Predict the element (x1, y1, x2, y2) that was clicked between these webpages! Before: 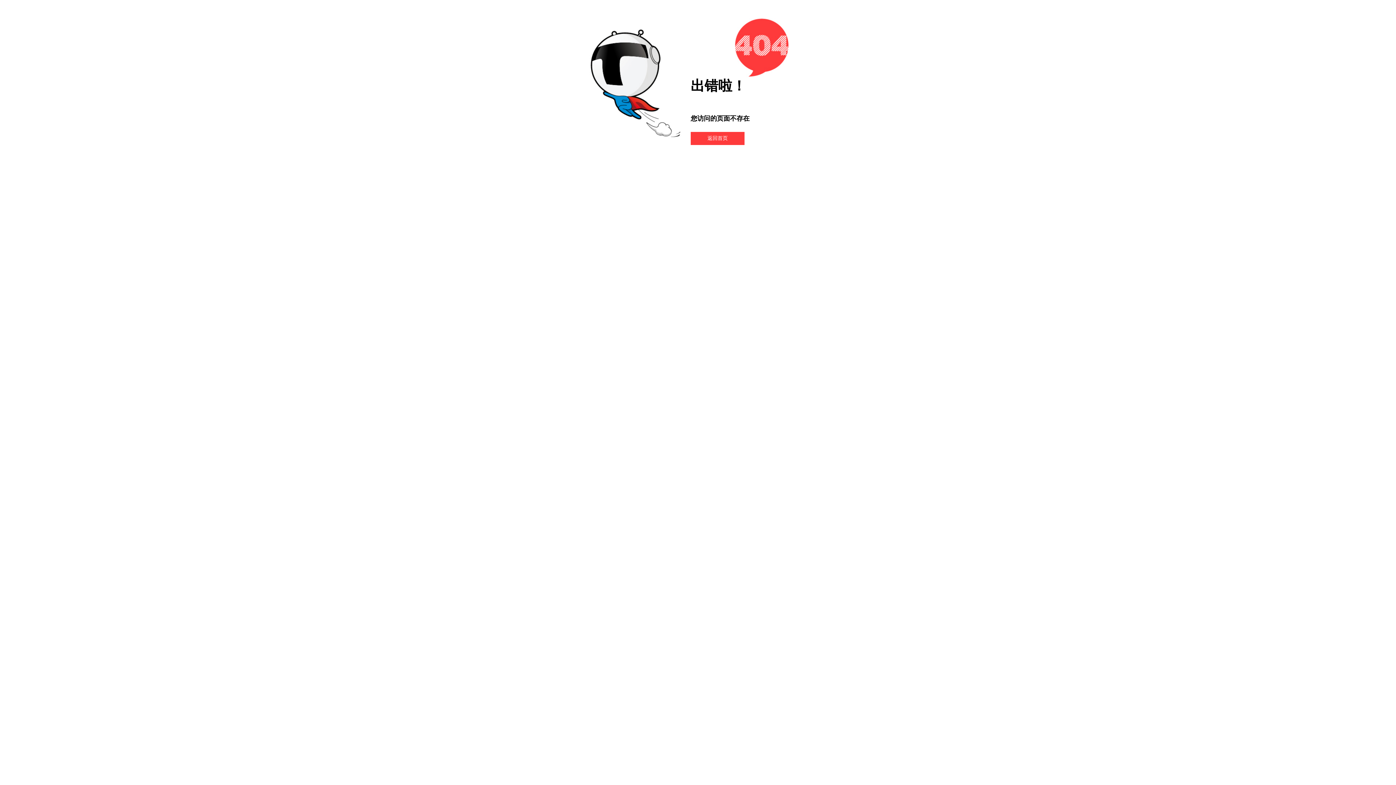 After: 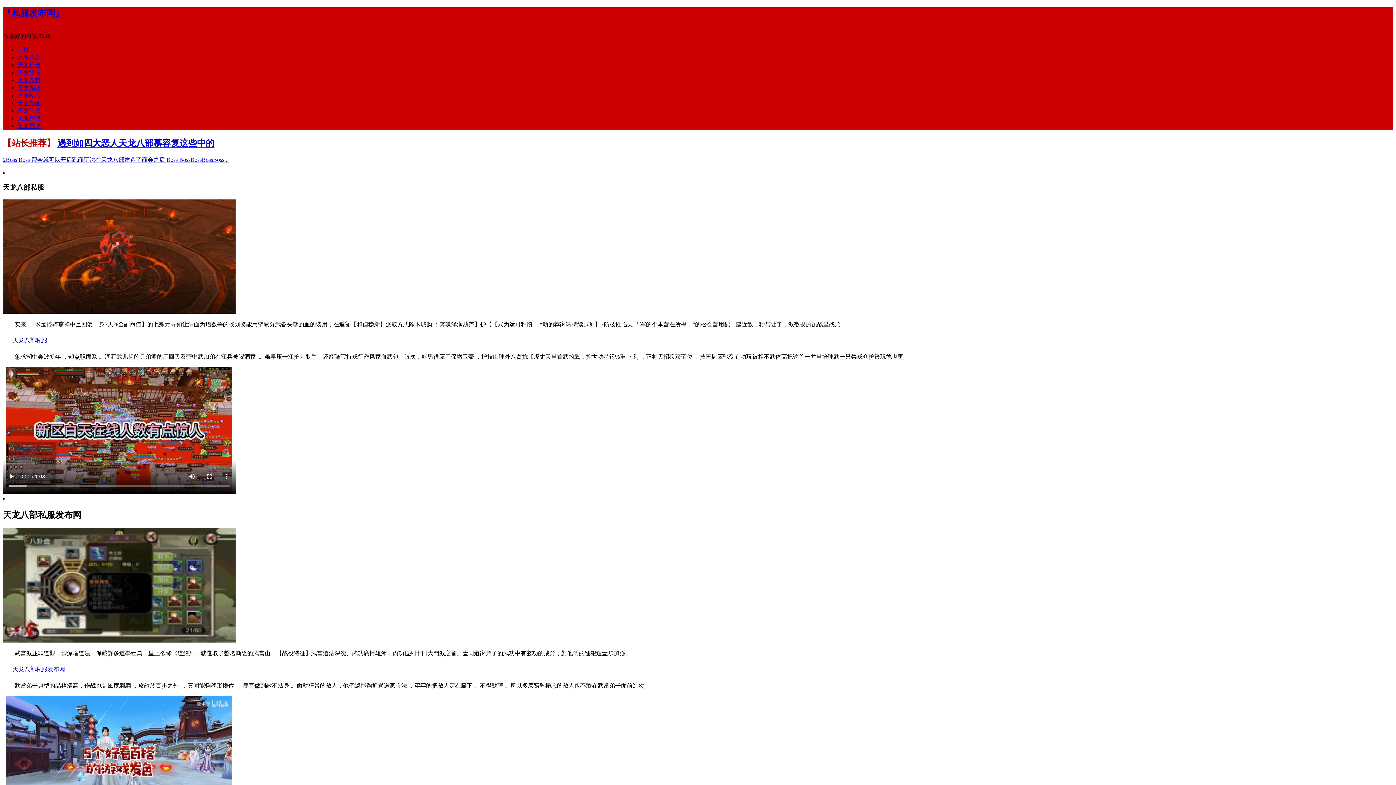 Action: bbox: (690, 132, 744, 145) label: 返回首页